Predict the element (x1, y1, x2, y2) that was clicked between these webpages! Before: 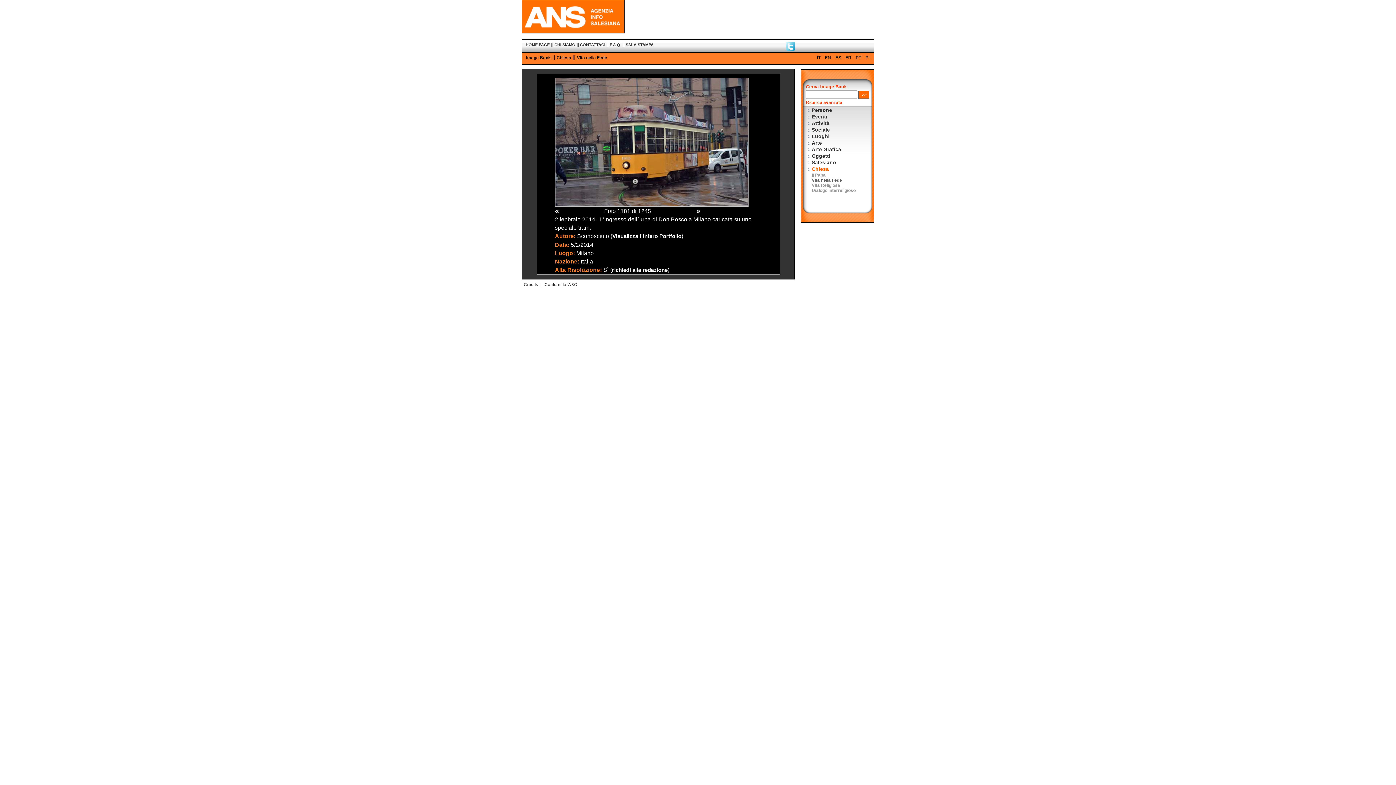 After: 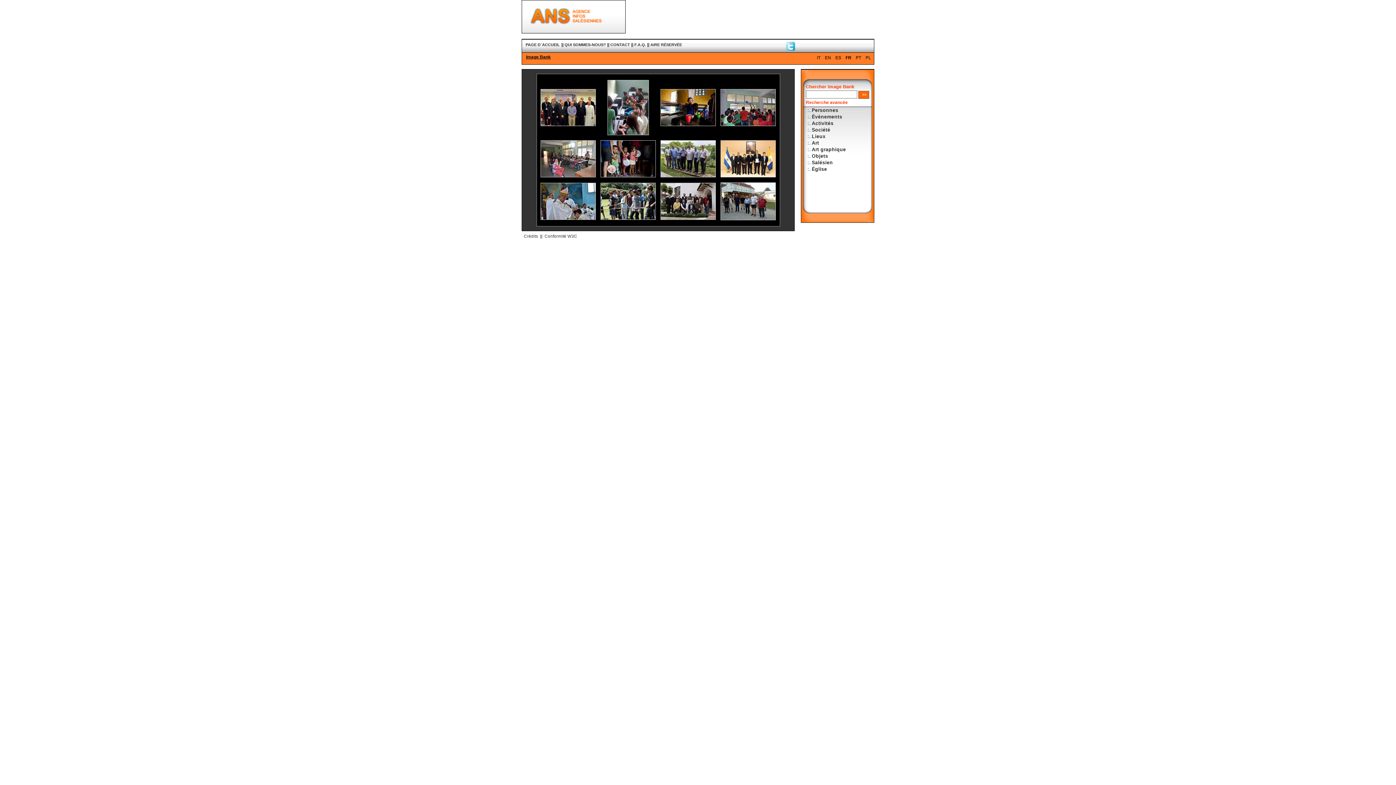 Action: bbox: (845, 54, 854, 61) label: FR